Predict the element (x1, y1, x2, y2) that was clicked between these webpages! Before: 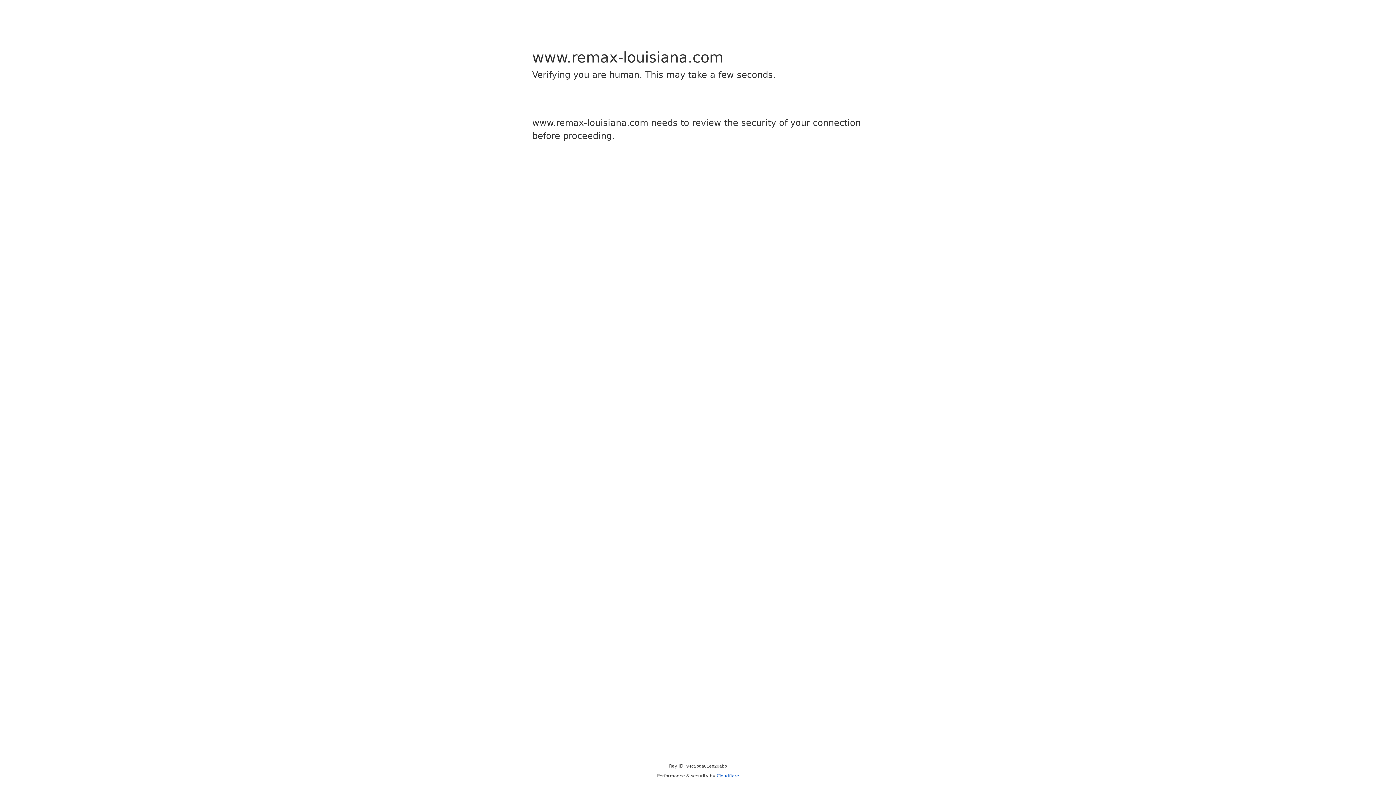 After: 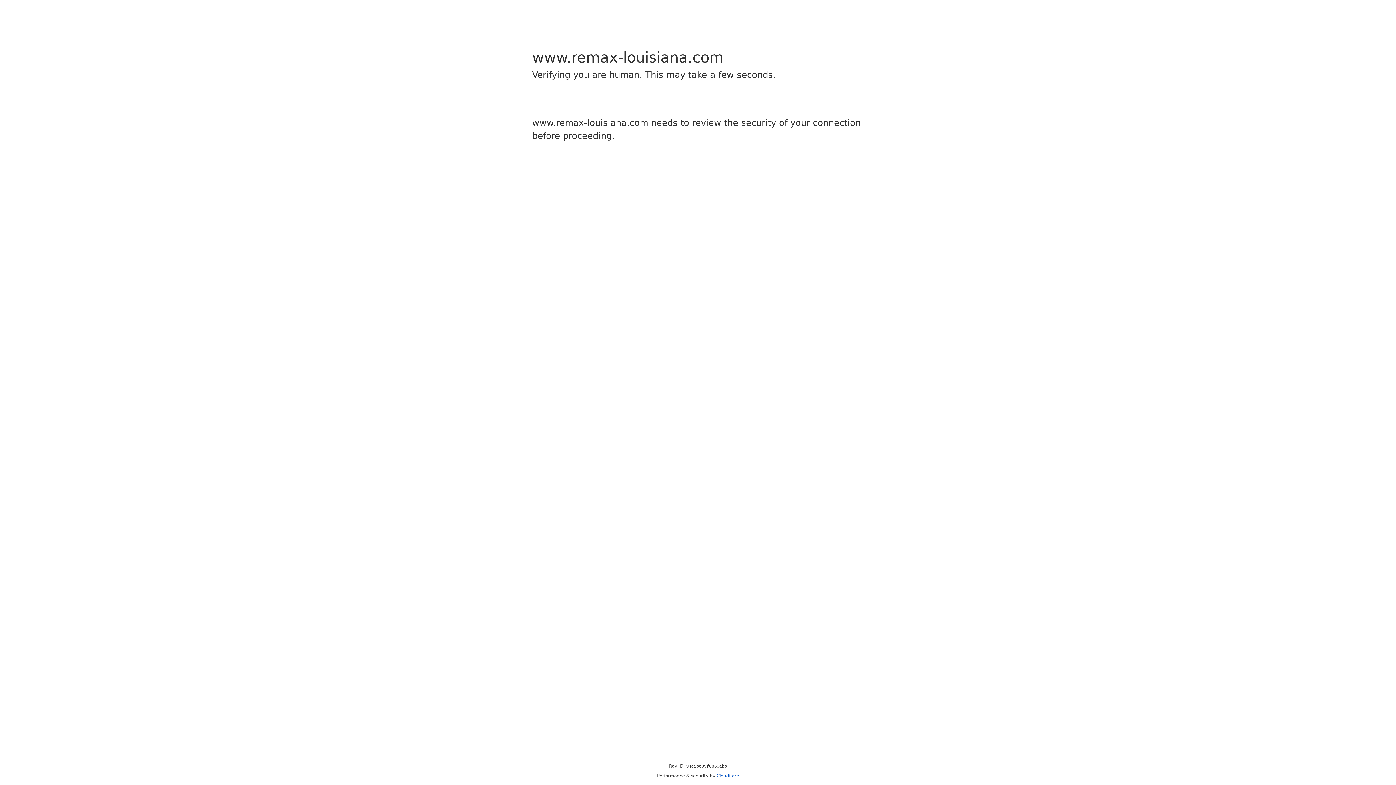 Action: label: Cloudflare bbox: (716, 773, 739, 778)